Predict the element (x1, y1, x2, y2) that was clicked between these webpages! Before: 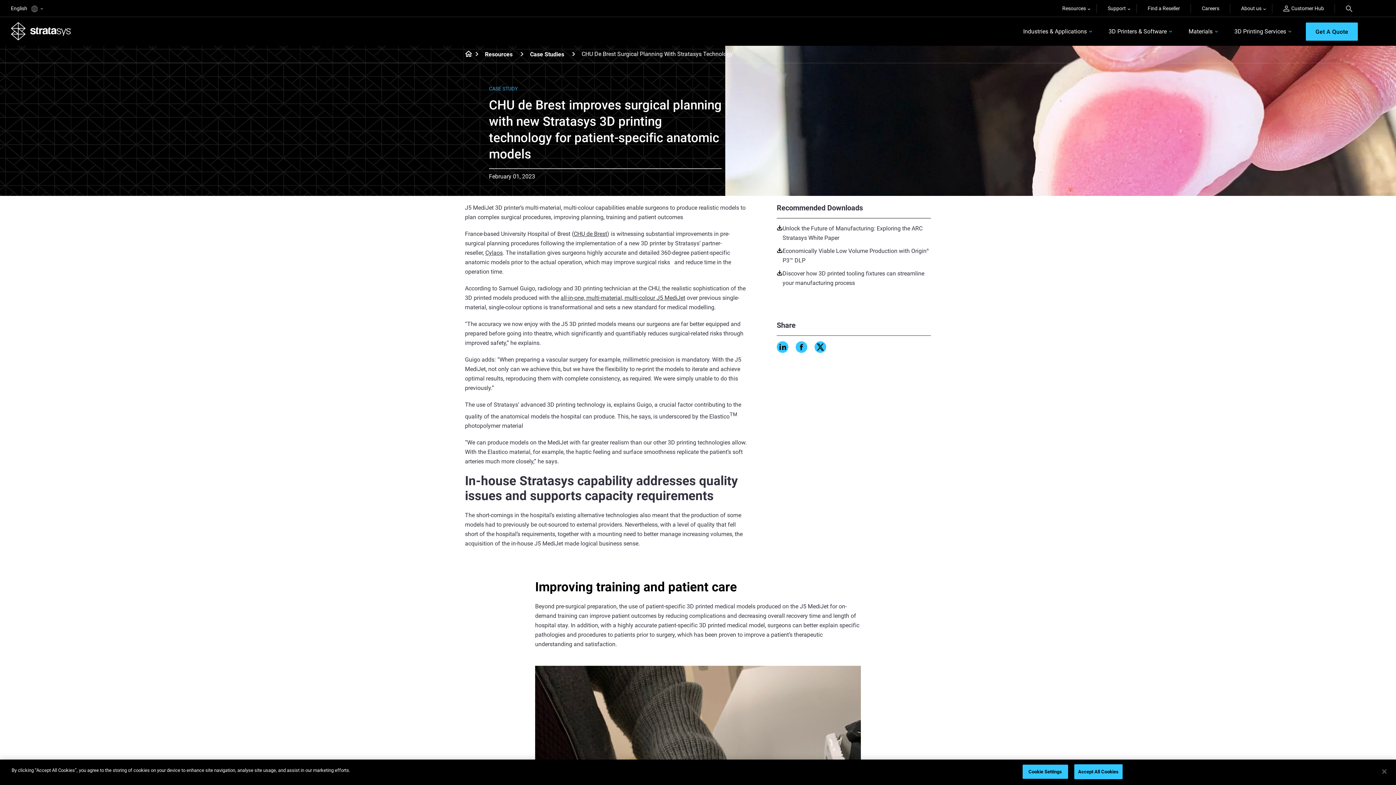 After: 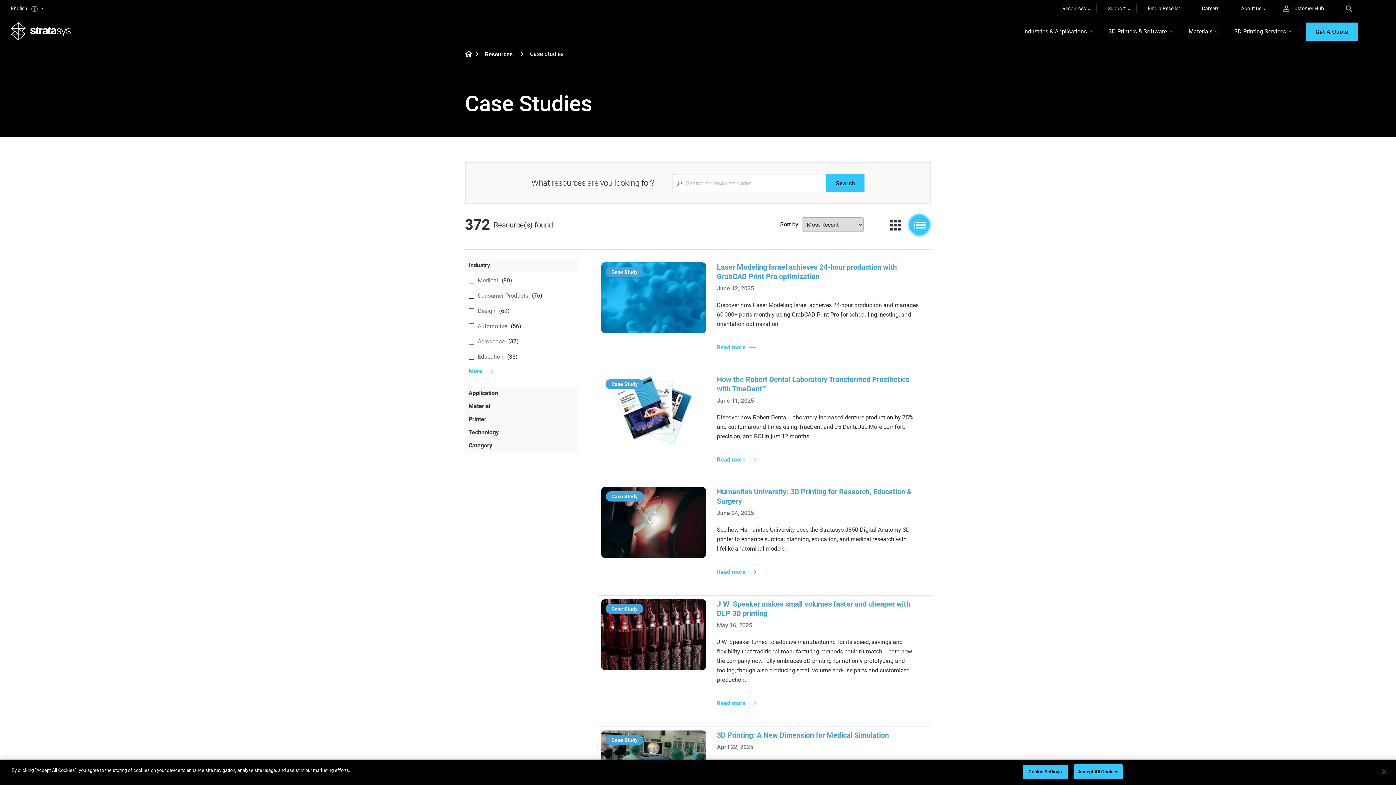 Action: bbox: (530, 49, 564, 59) label: Case Studies